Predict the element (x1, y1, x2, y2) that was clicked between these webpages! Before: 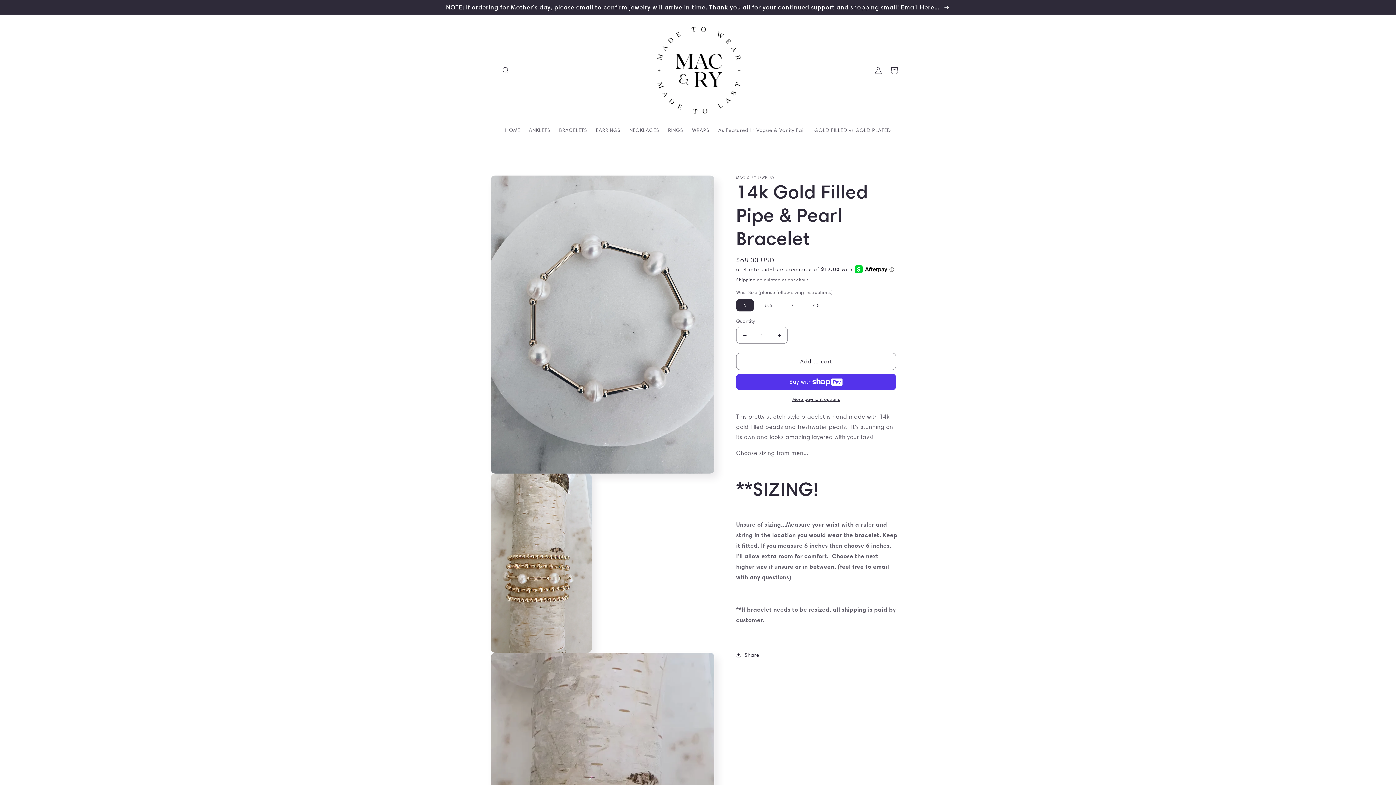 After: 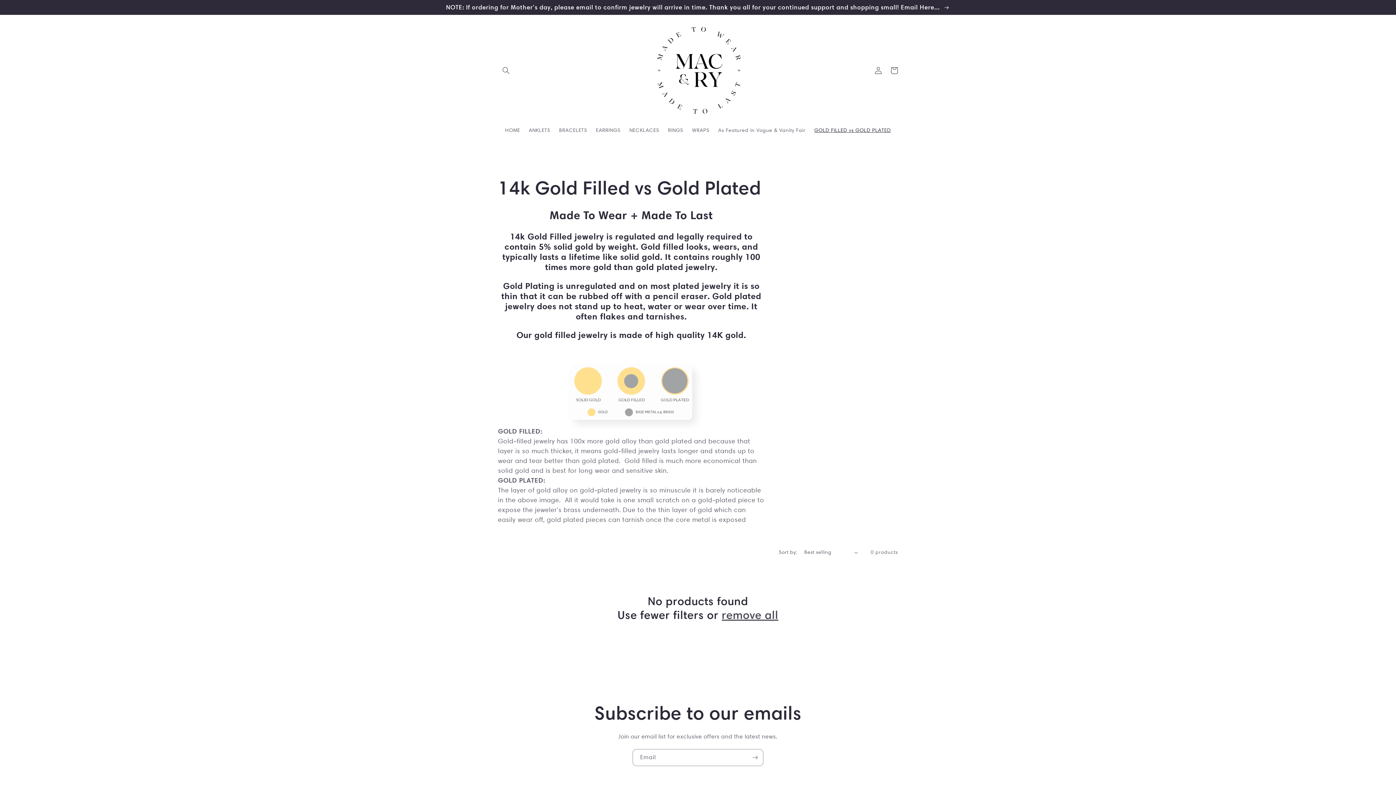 Action: bbox: (810, 122, 895, 137) label: GOLD FILLED vs GOLD PLATED